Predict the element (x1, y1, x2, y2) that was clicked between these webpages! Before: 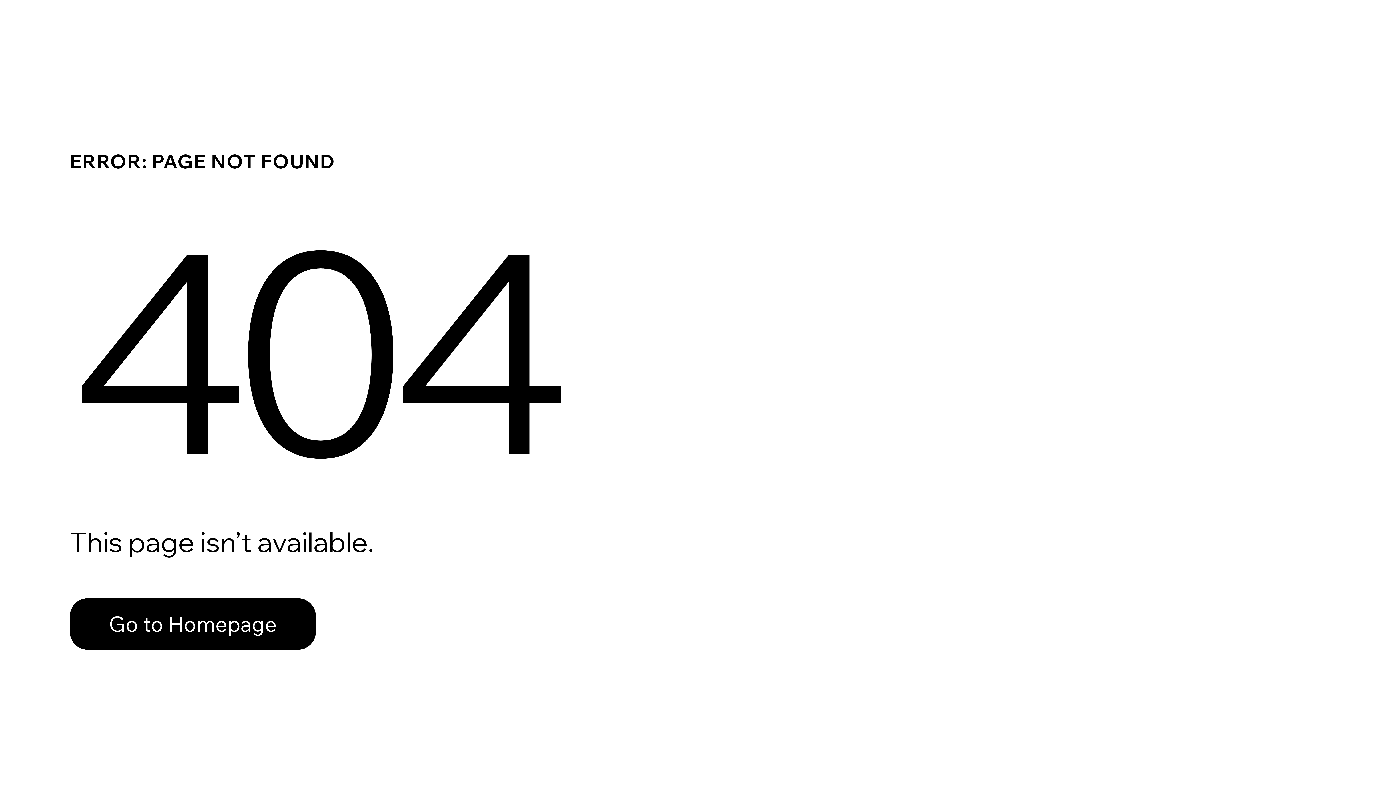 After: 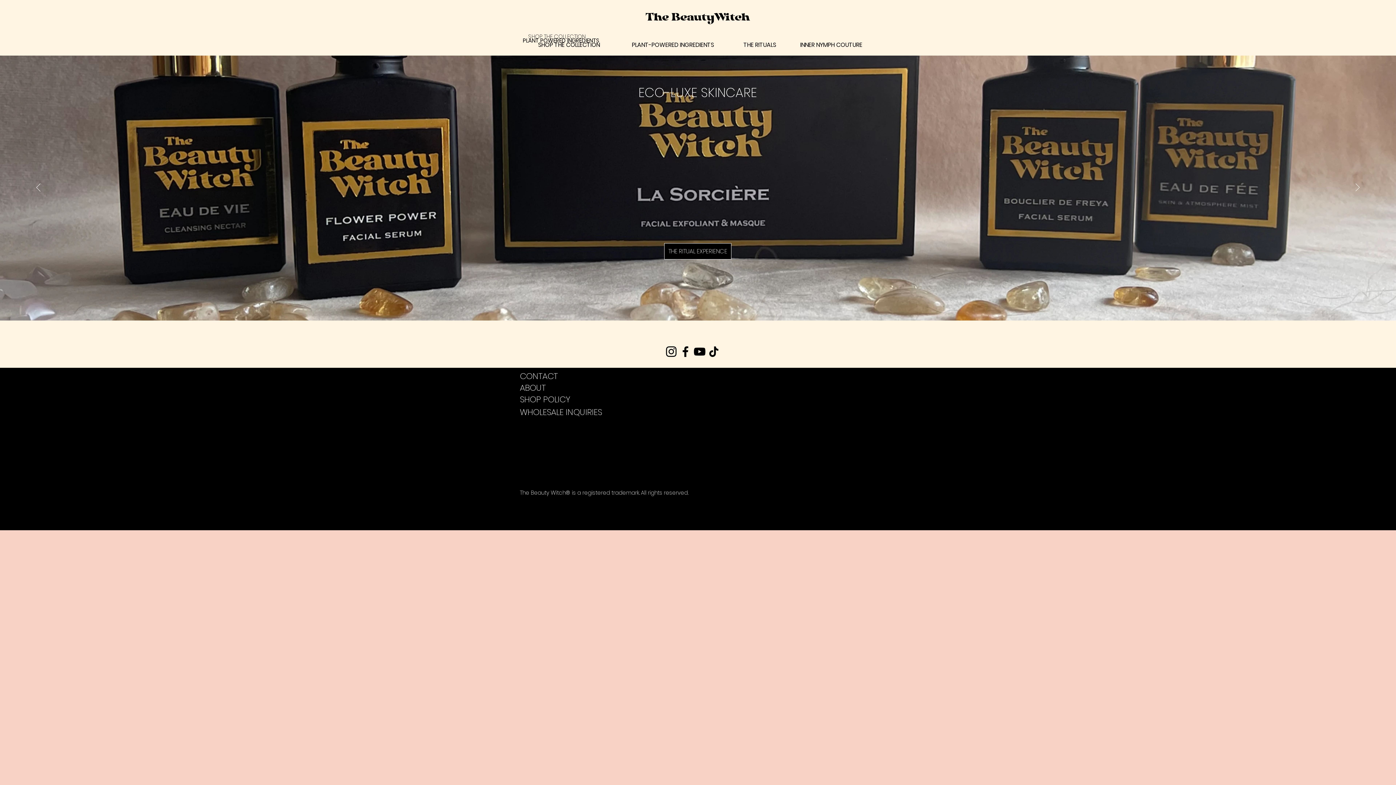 Action: label: Go to Homepage bbox: (69, 582, 768, 659)